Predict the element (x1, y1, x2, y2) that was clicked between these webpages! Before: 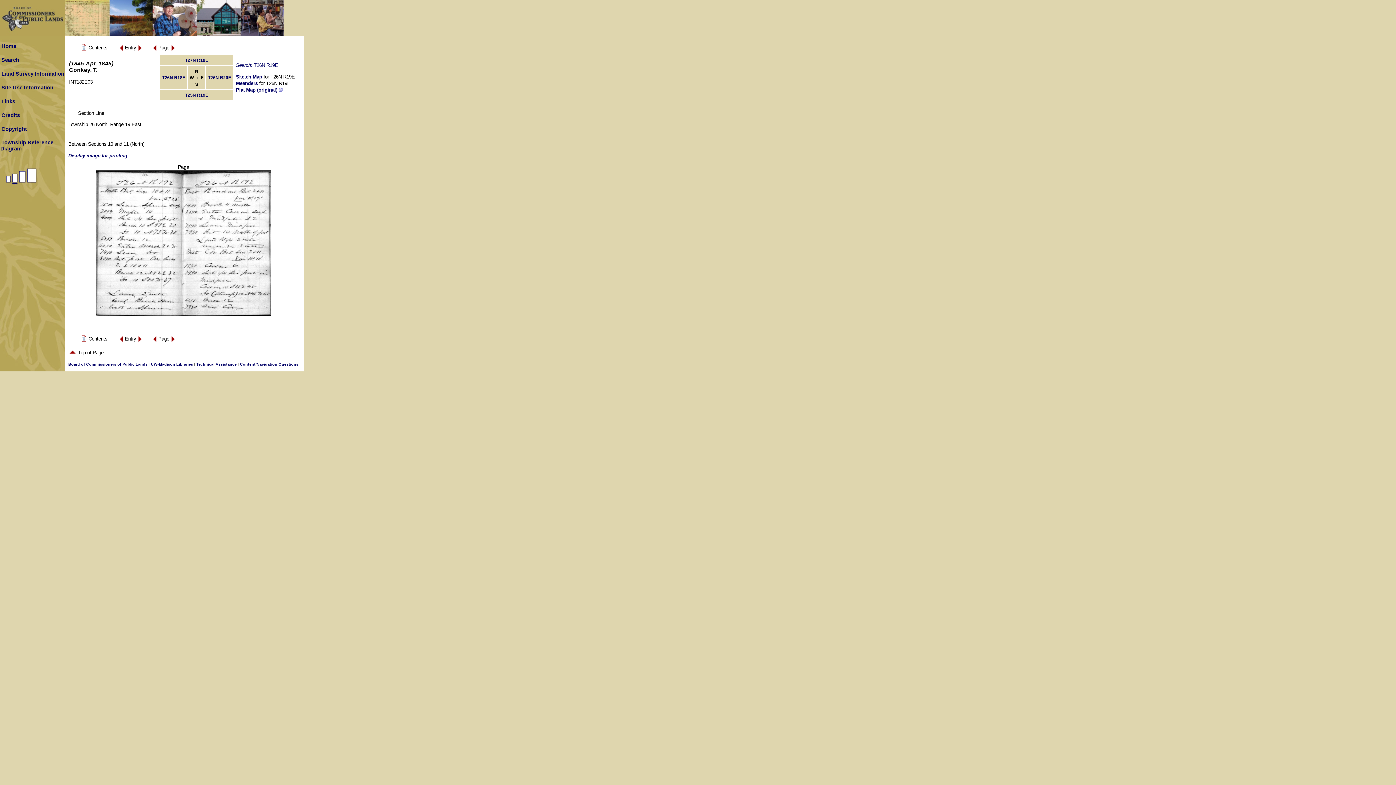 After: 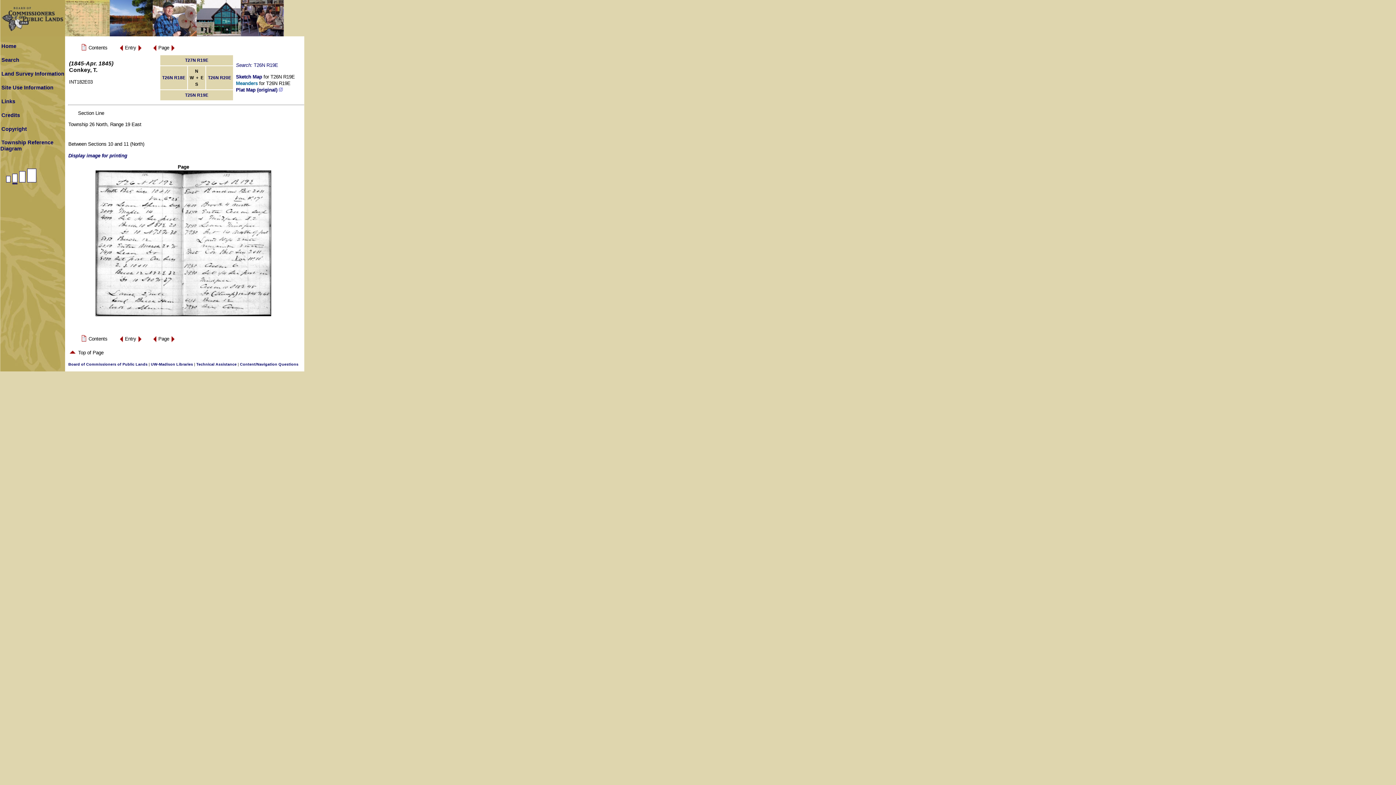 Action: label: Meanders bbox: (236, 80, 257, 86)